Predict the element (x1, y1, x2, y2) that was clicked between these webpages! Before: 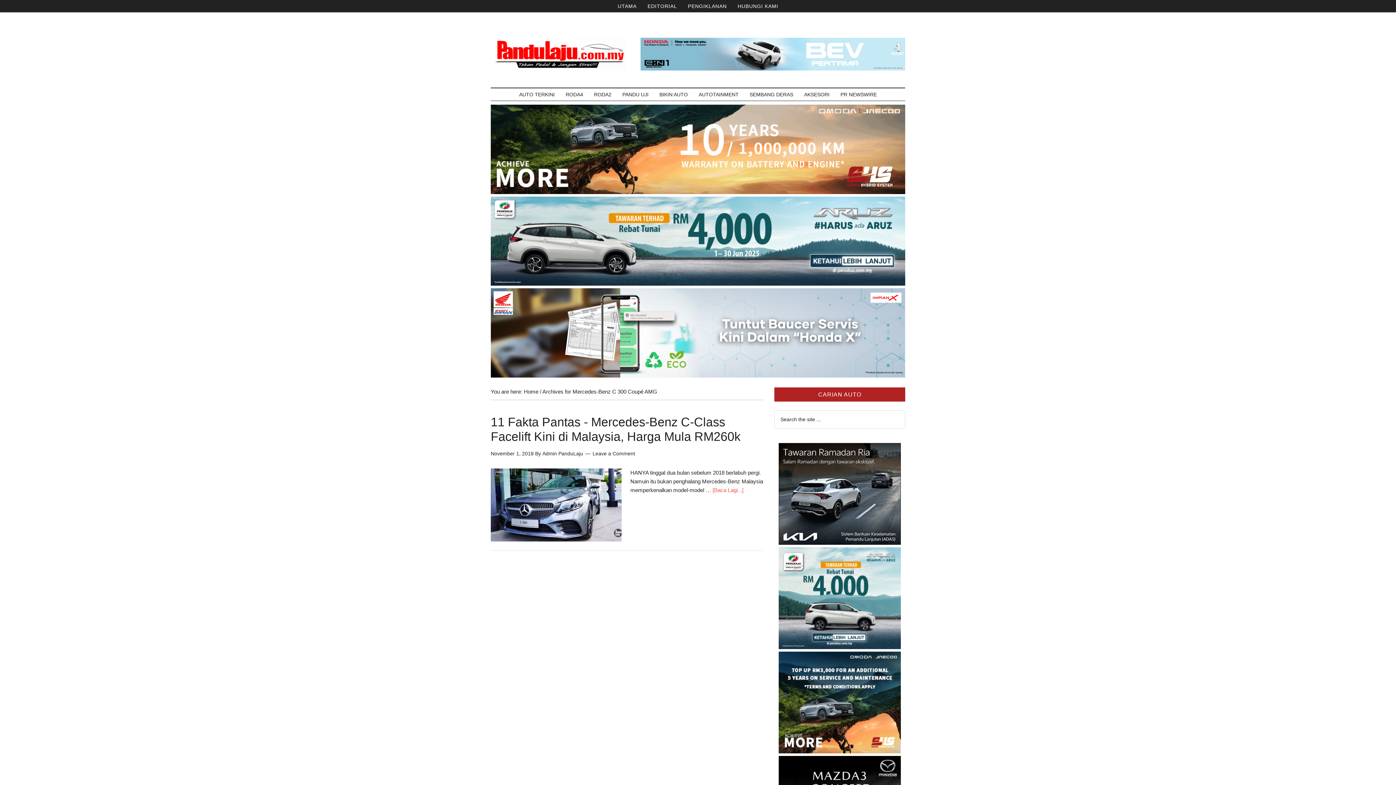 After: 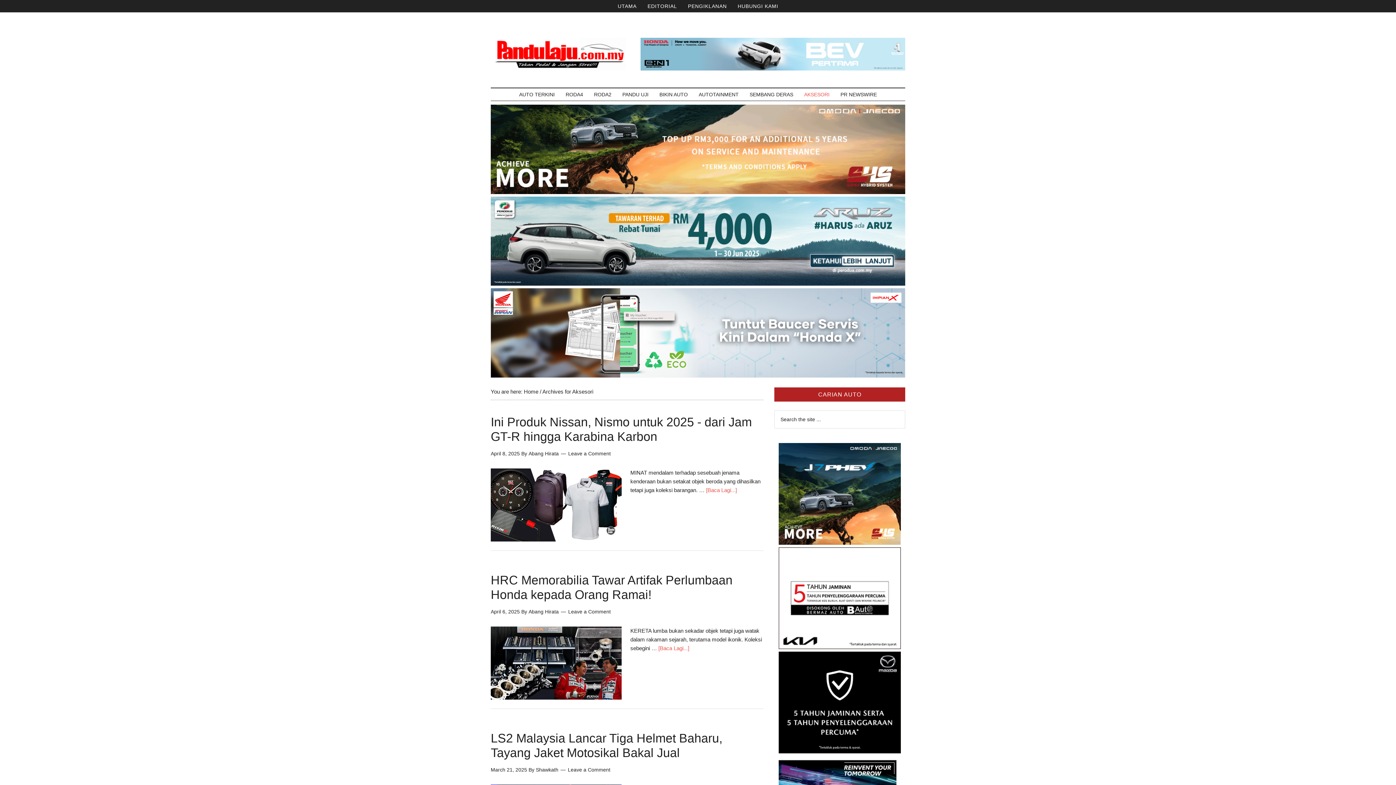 Action: label: AKSESORI bbox: (798, 88, 835, 100)